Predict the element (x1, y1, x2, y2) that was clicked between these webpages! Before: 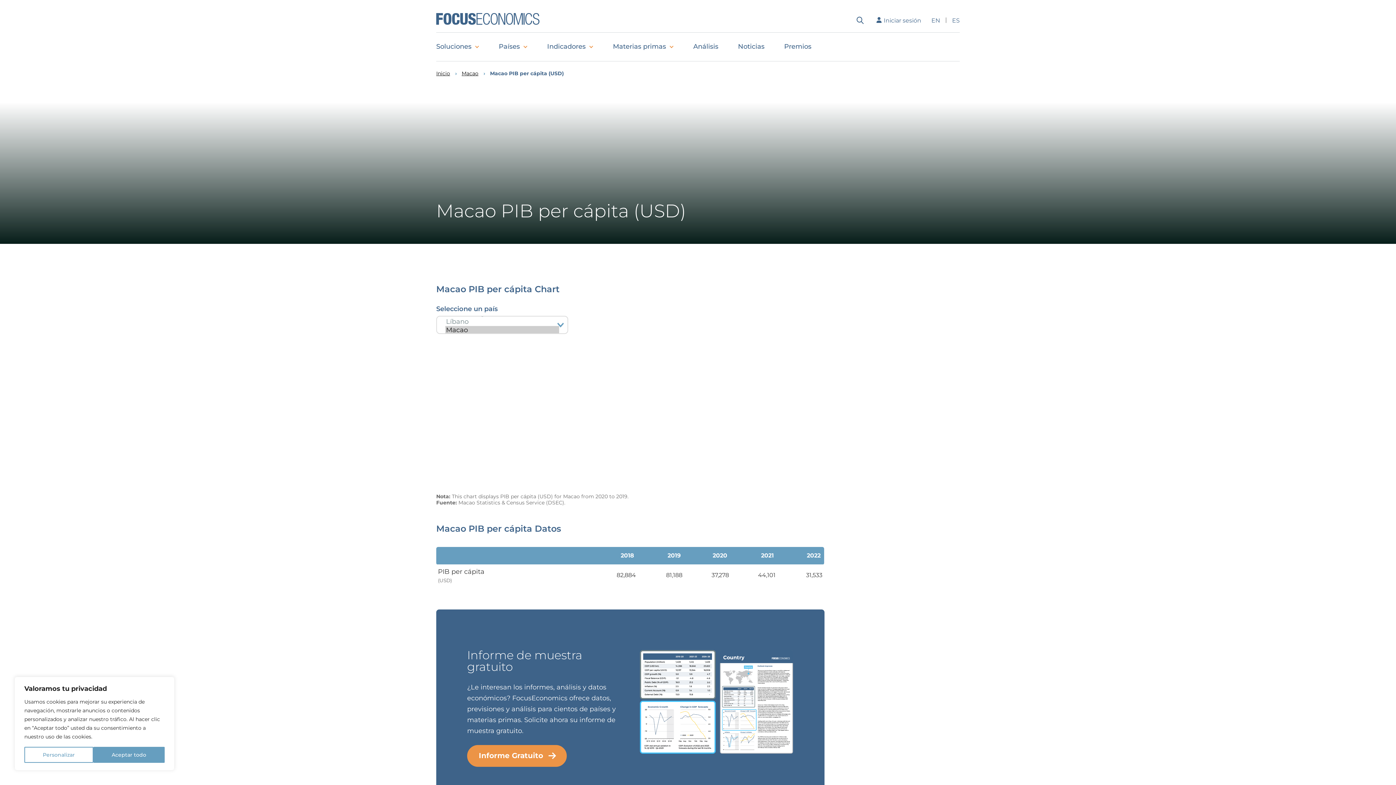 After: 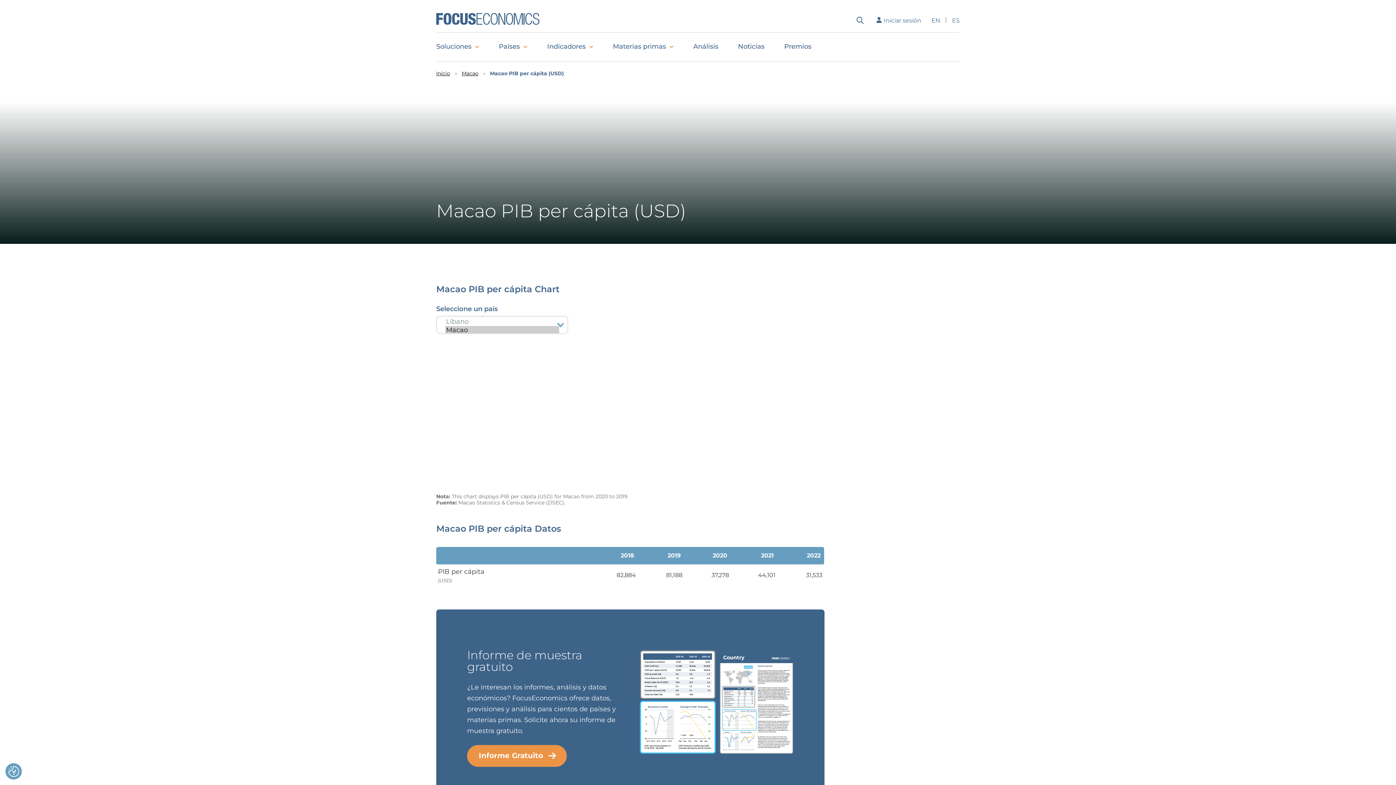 Action: label: Aceptar todo bbox: (93, 747, 164, 763)